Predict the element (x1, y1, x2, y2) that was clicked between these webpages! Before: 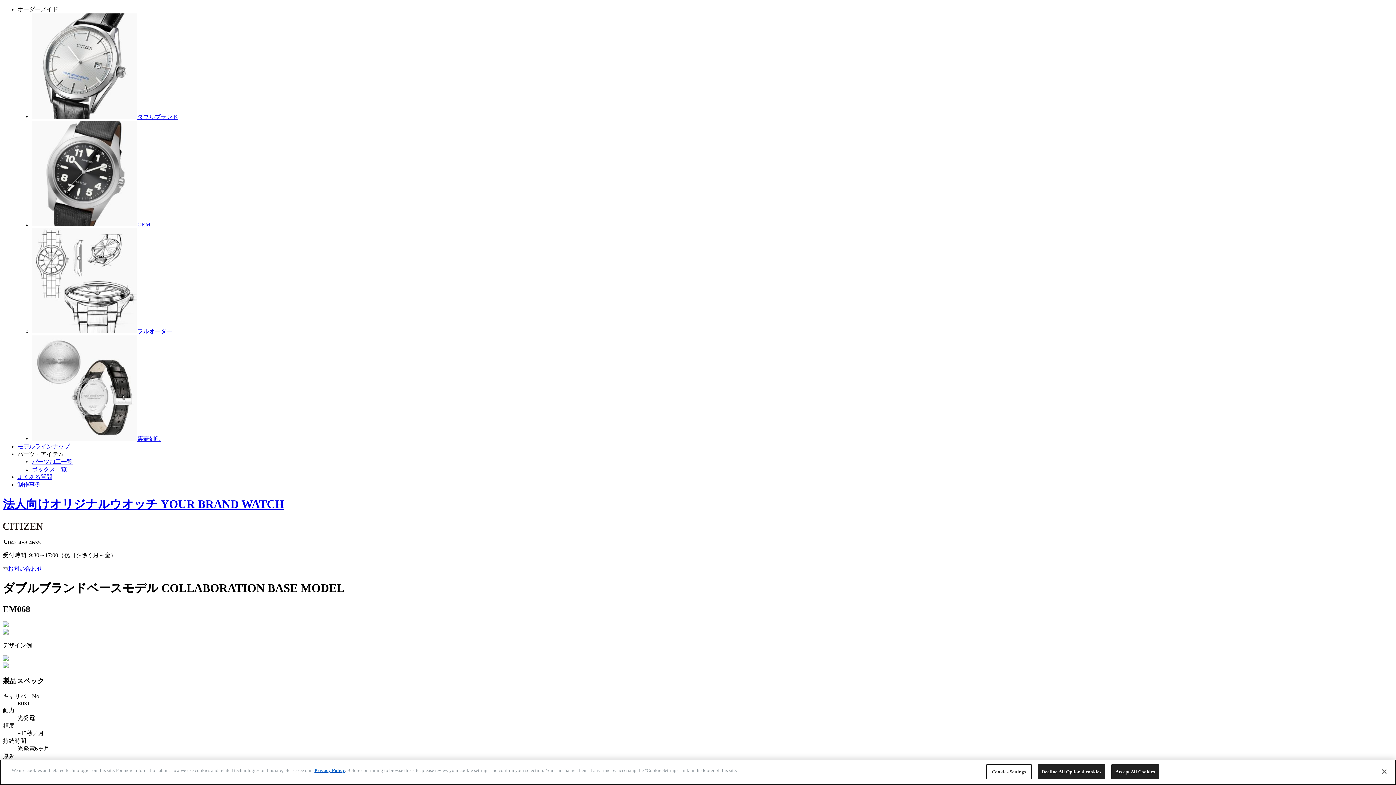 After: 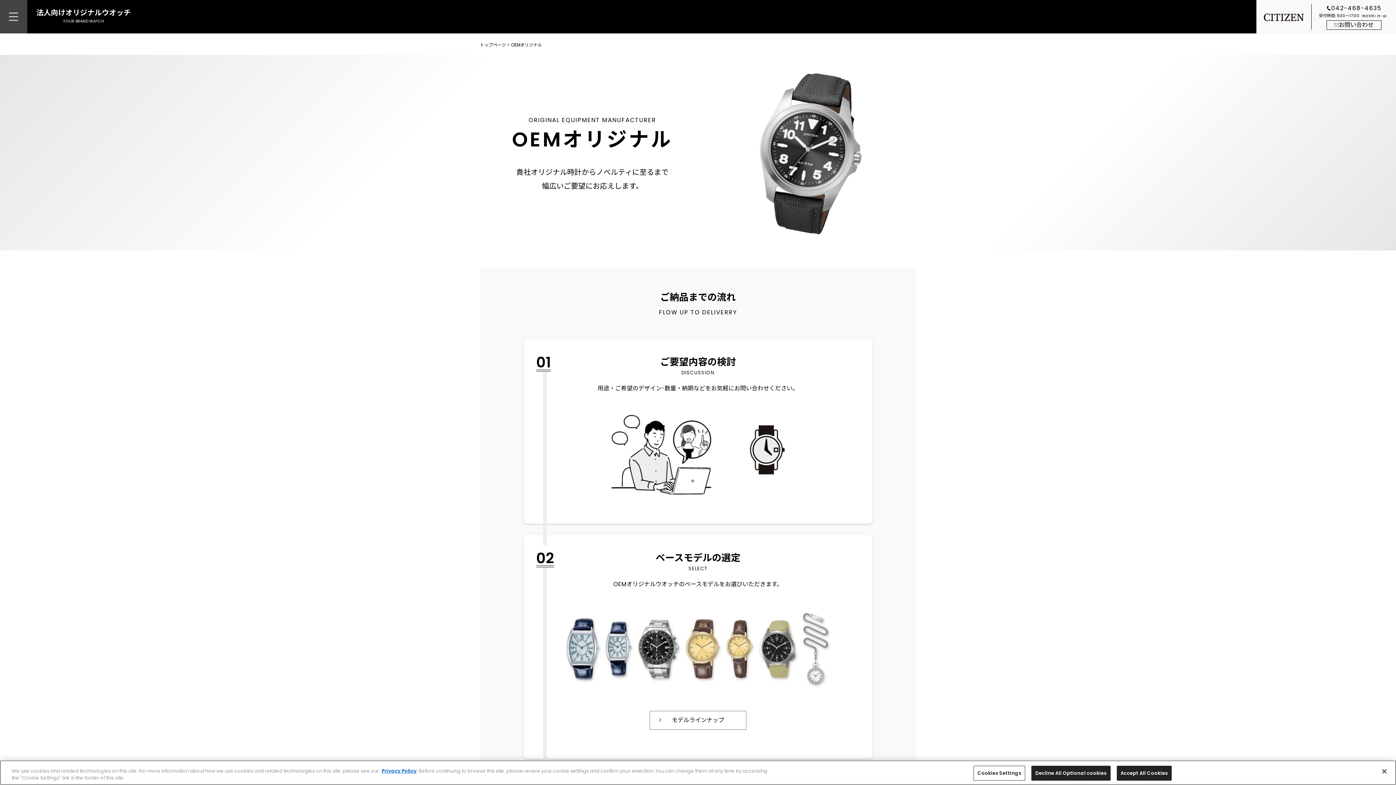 Action: label: OEM bbox: (32, 221, 150, 227)